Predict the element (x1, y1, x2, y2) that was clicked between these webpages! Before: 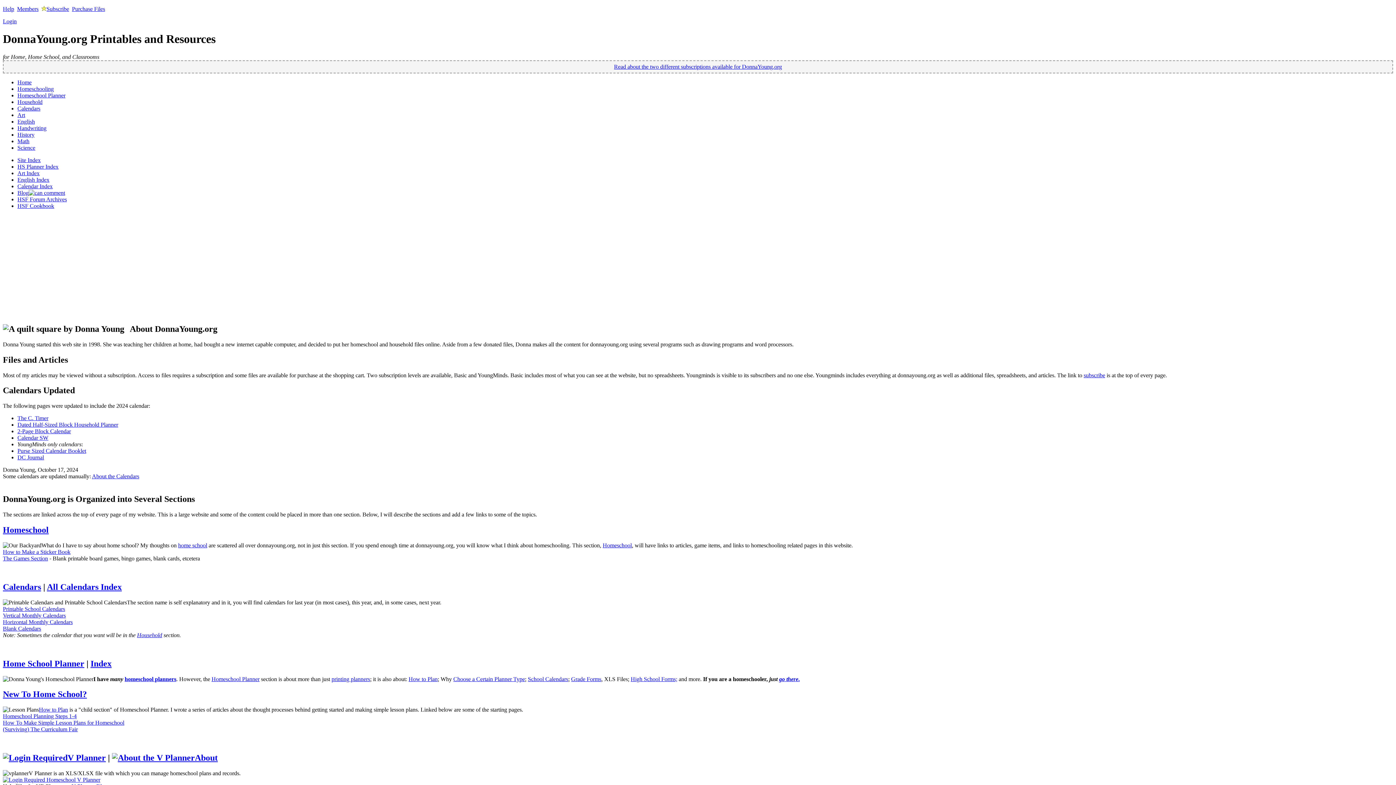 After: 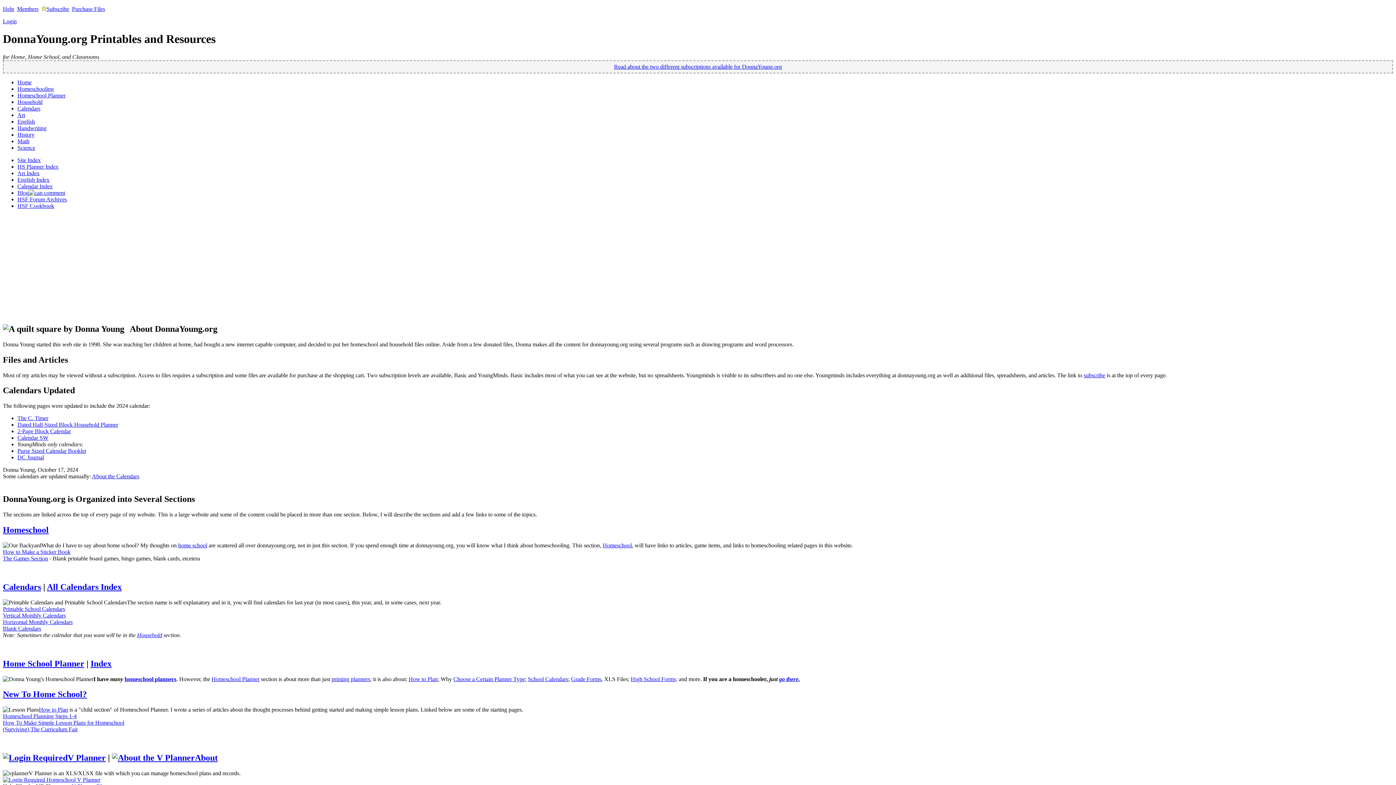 Action: bbox: (2, 689, 86, 699) label: New To Home School?
